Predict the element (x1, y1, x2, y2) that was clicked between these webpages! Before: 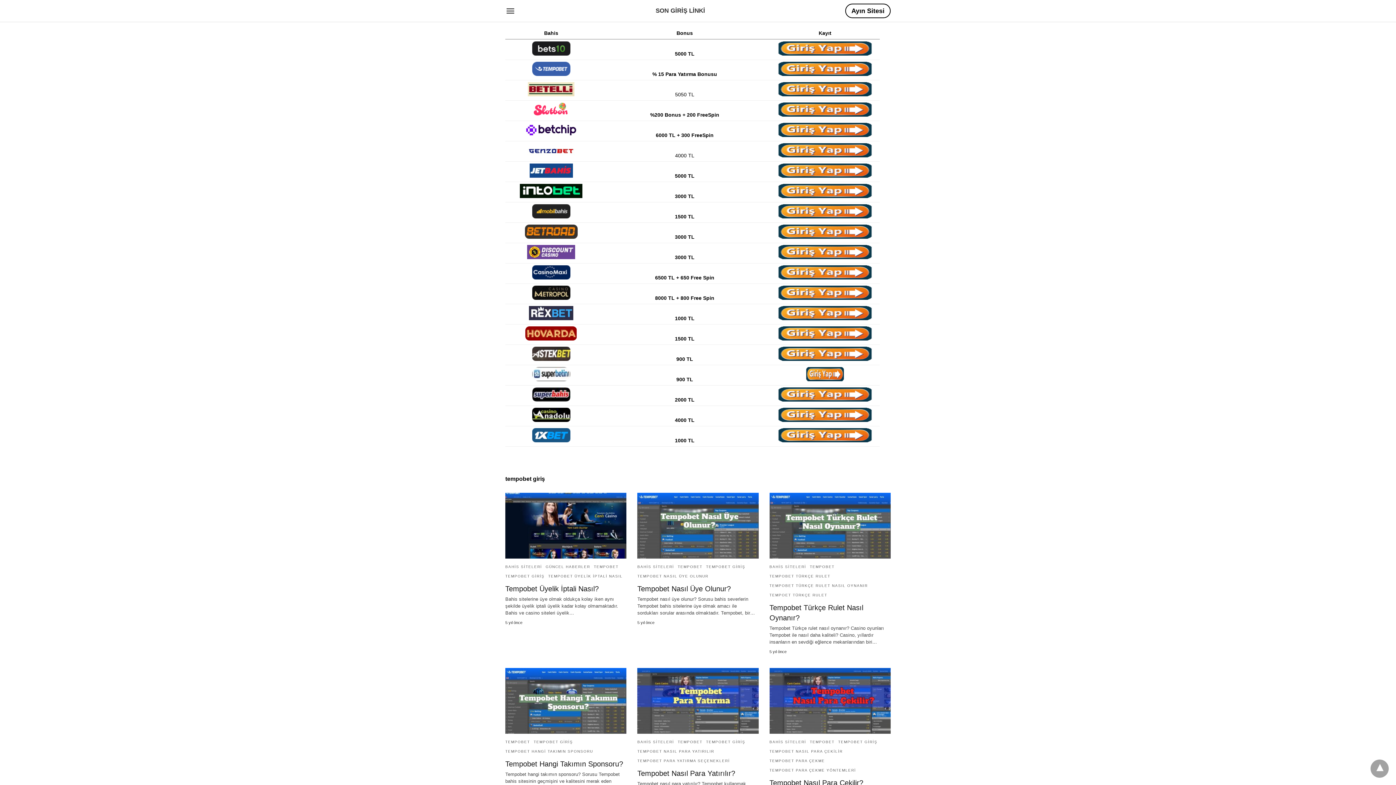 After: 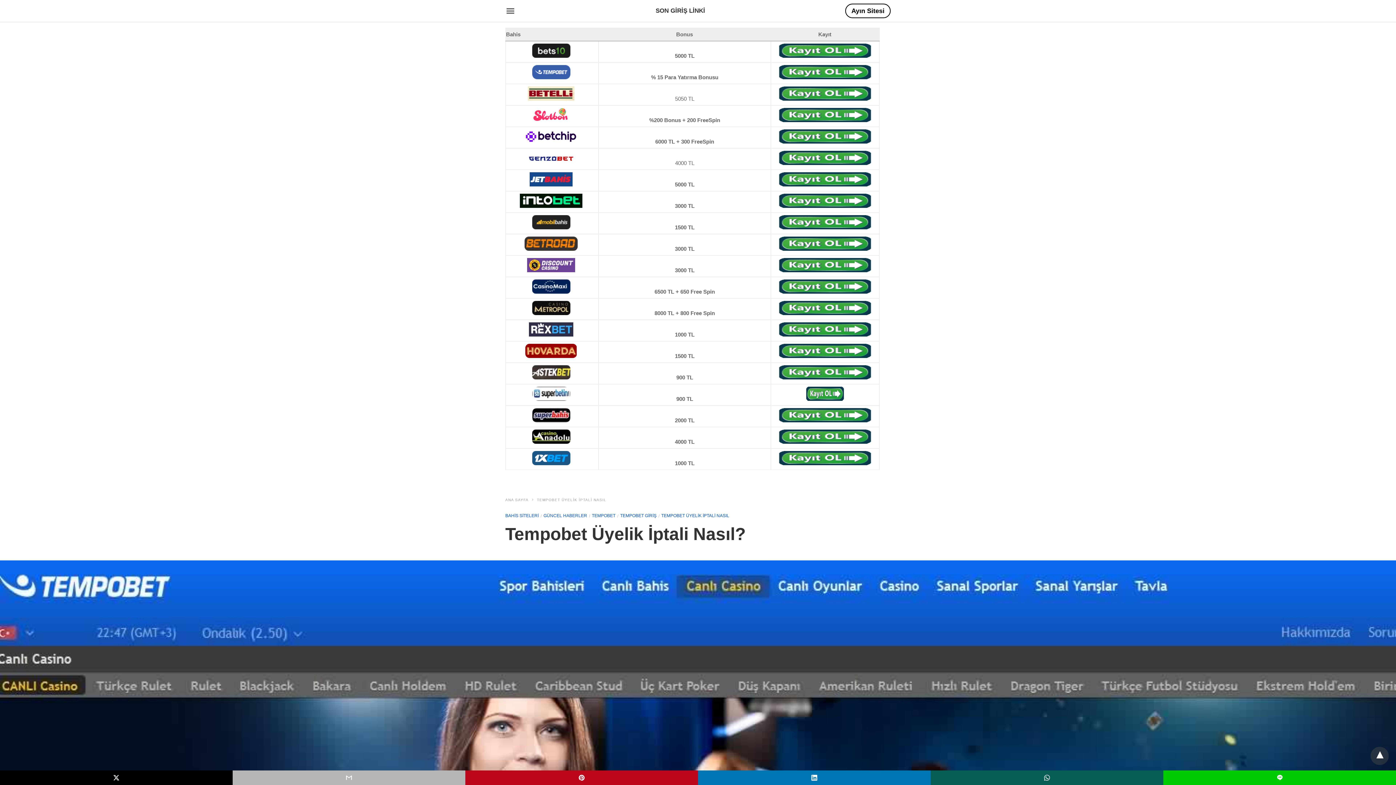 Action: bbox: (505, 585, 598, 593) label: Tempobet Üyelik İptali Nasıl?